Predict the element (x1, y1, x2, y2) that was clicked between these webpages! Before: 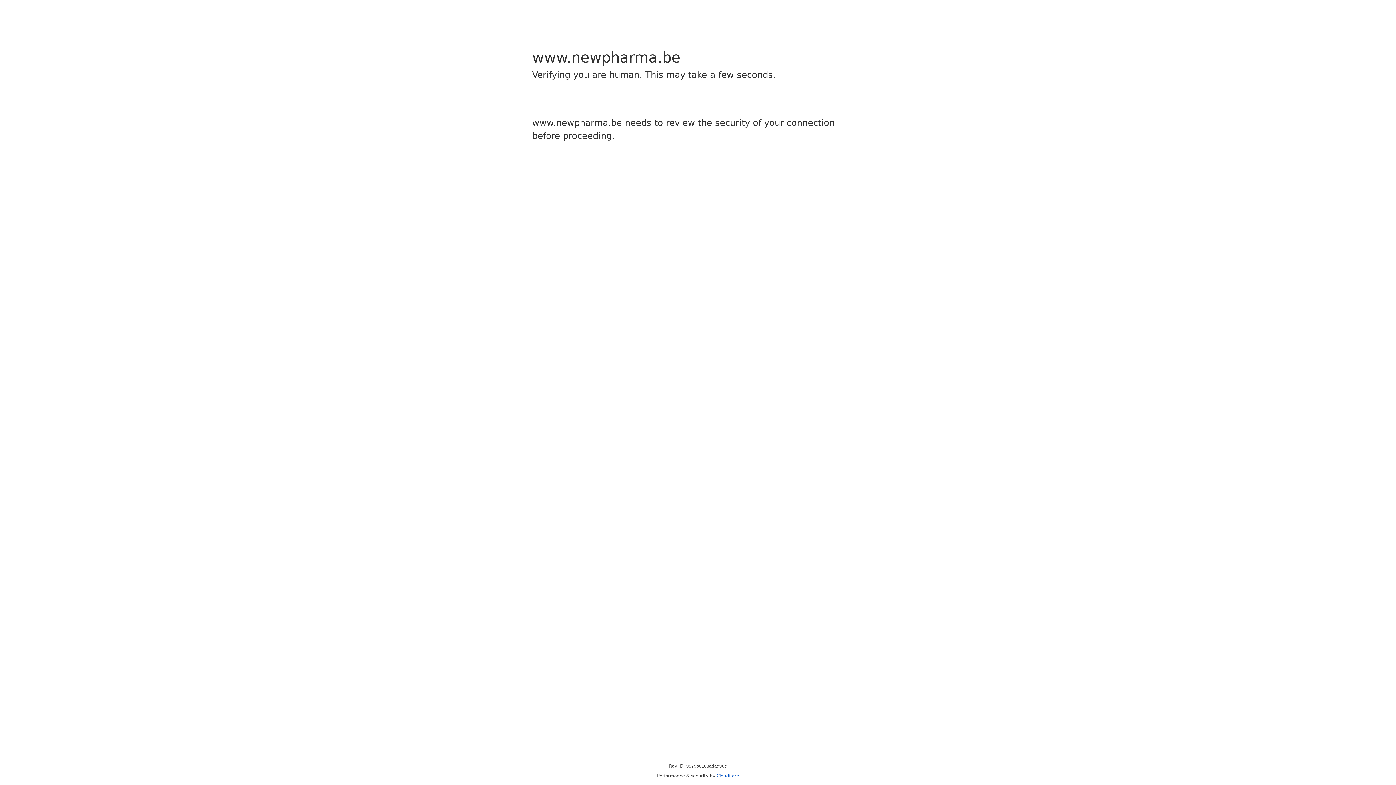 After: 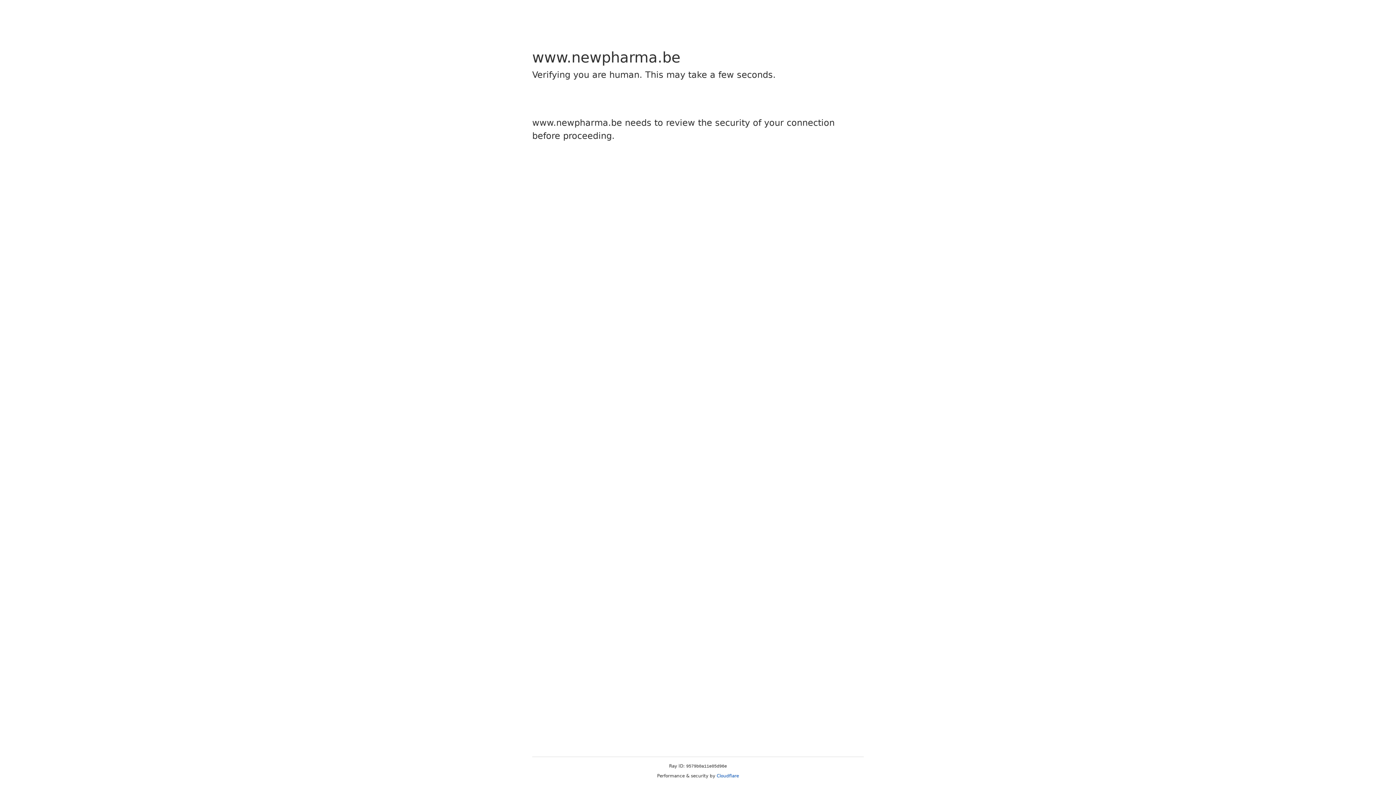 Action: bbox: (716, 773, 739, 778) label: Cloudflare